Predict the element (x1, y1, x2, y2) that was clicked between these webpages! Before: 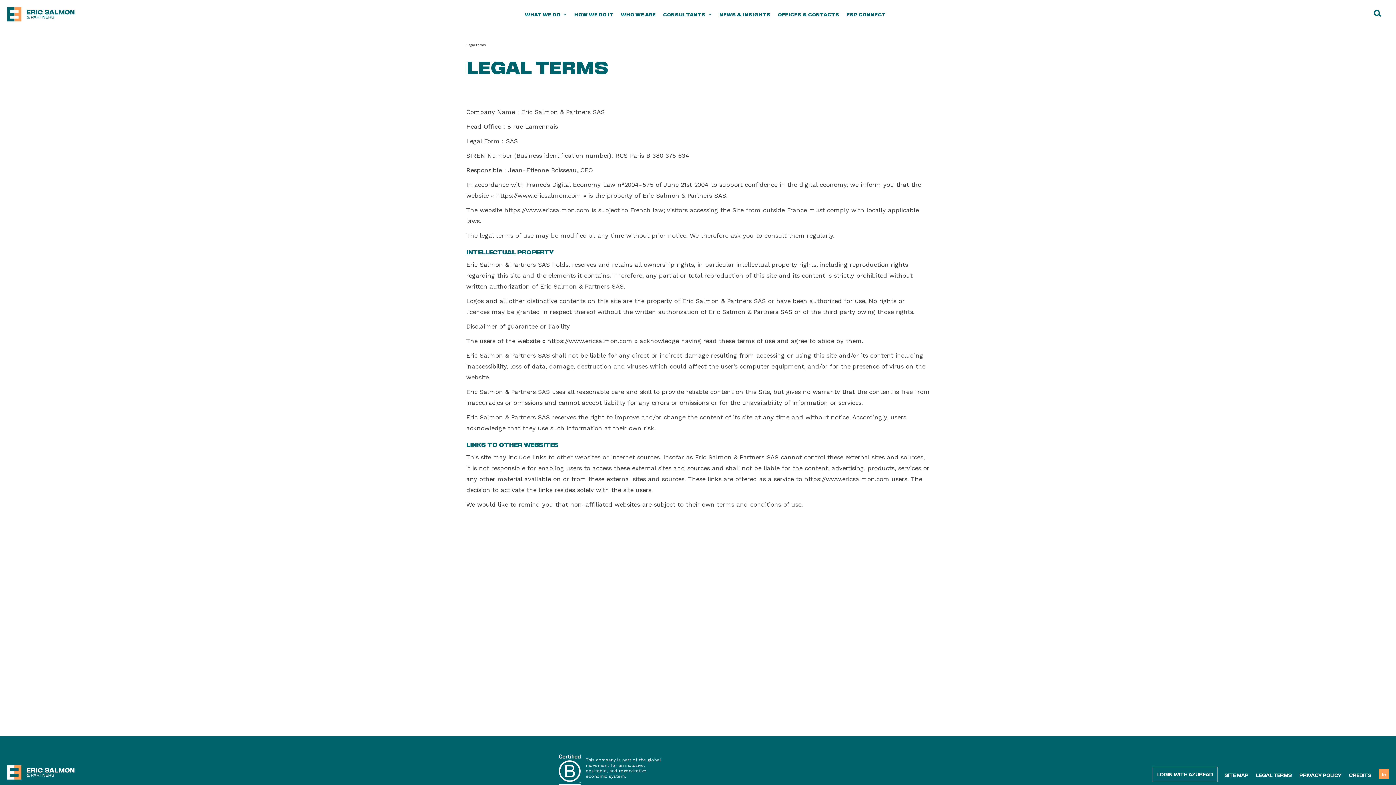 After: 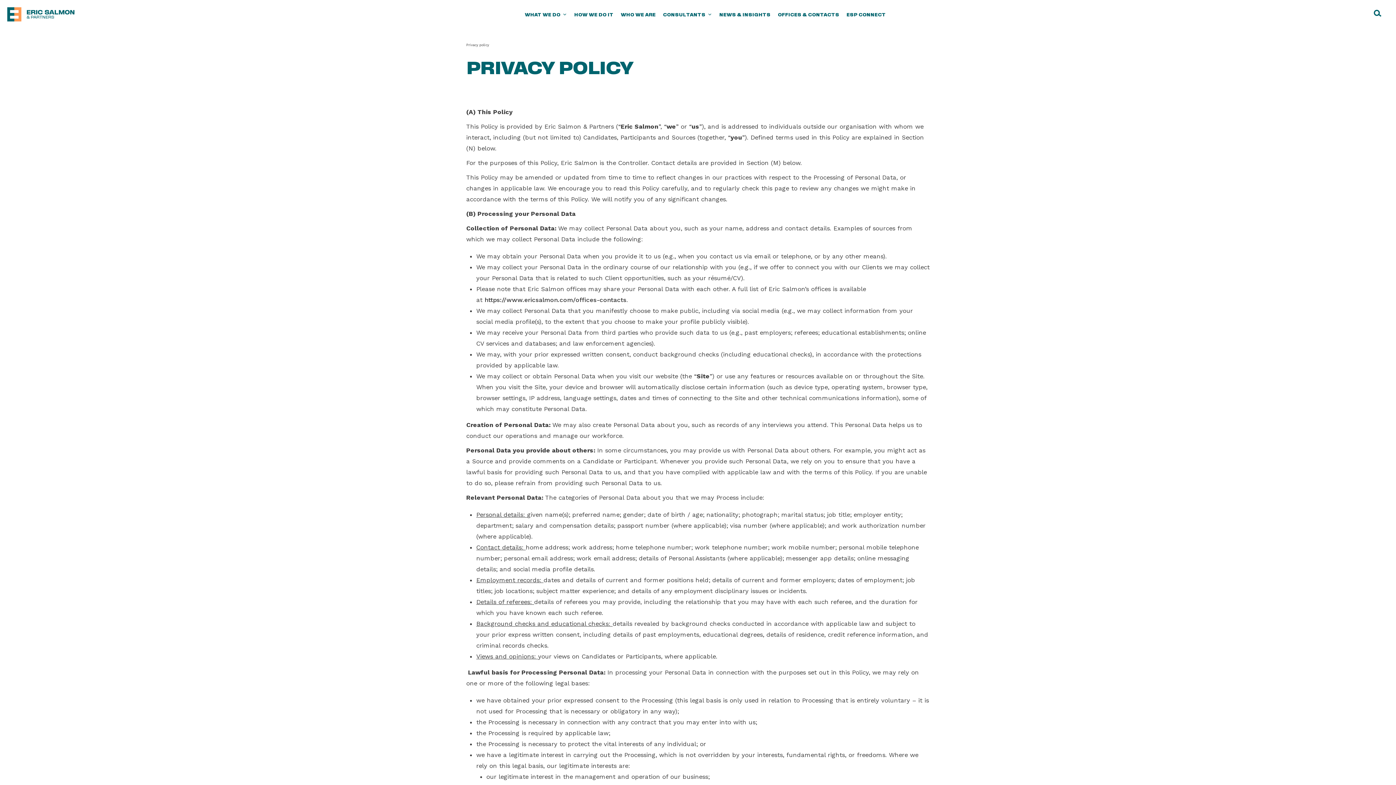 Action: bbox: (1296, 772, 1344, 778) label: PRIVACY POLICY